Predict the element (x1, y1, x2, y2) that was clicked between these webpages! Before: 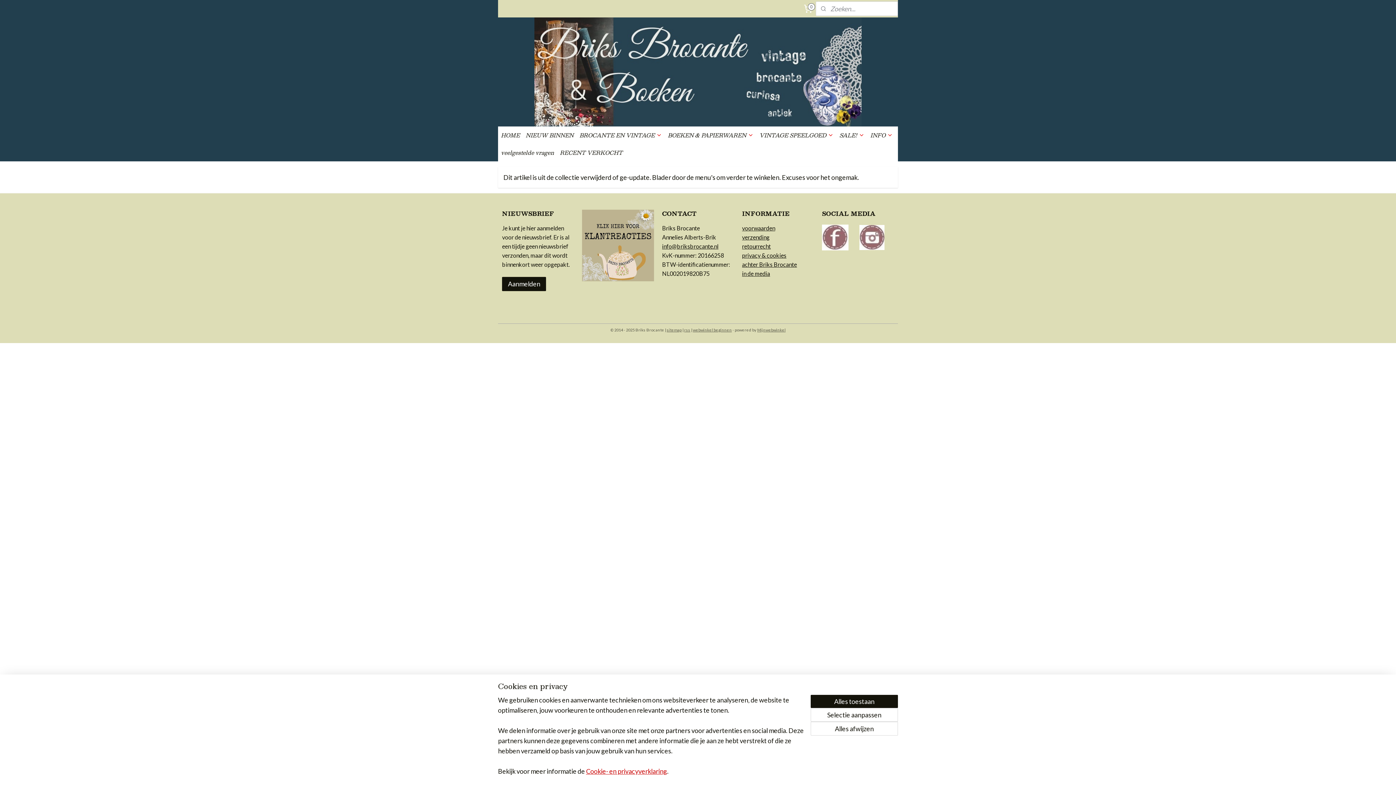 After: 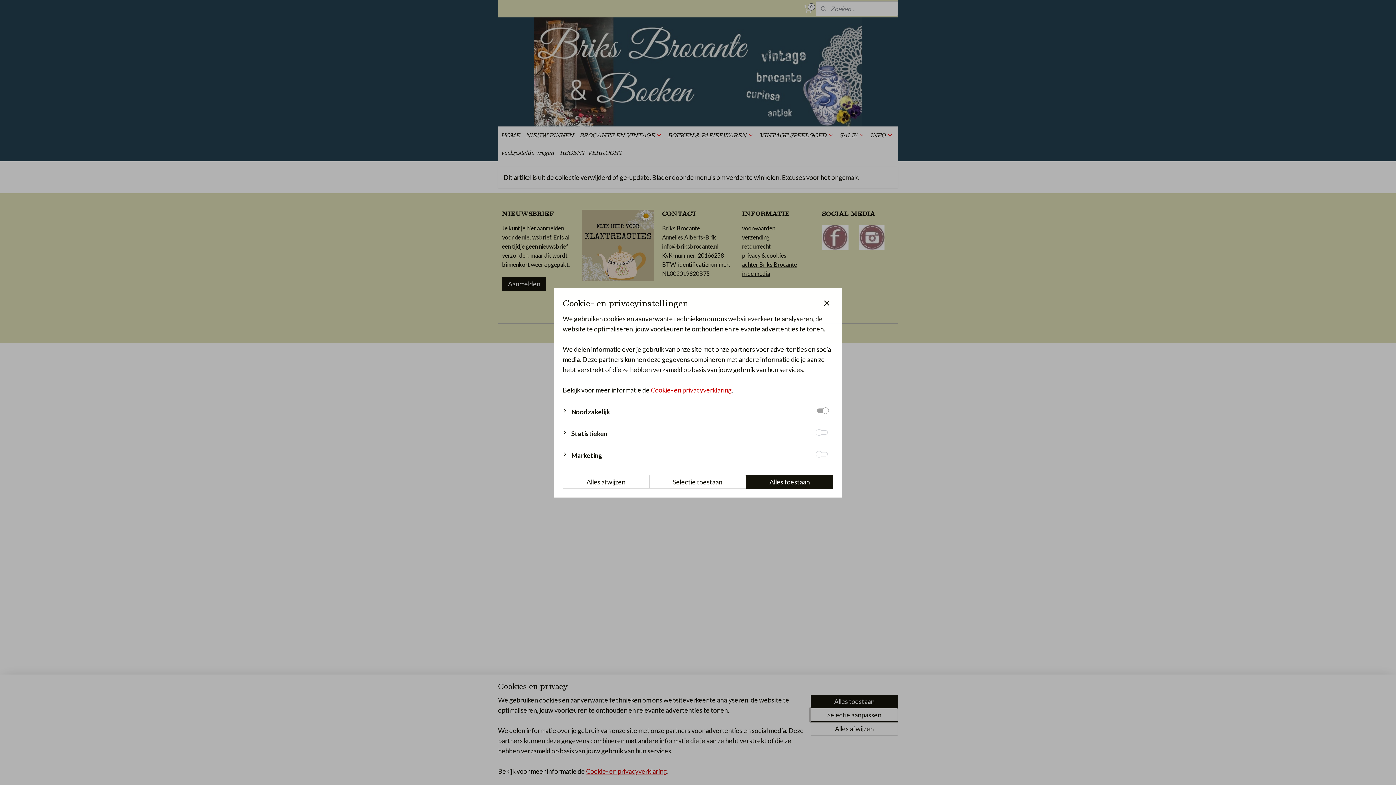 Action: bbox: (810, 708, 898, 722) label: Selectie aanpassen